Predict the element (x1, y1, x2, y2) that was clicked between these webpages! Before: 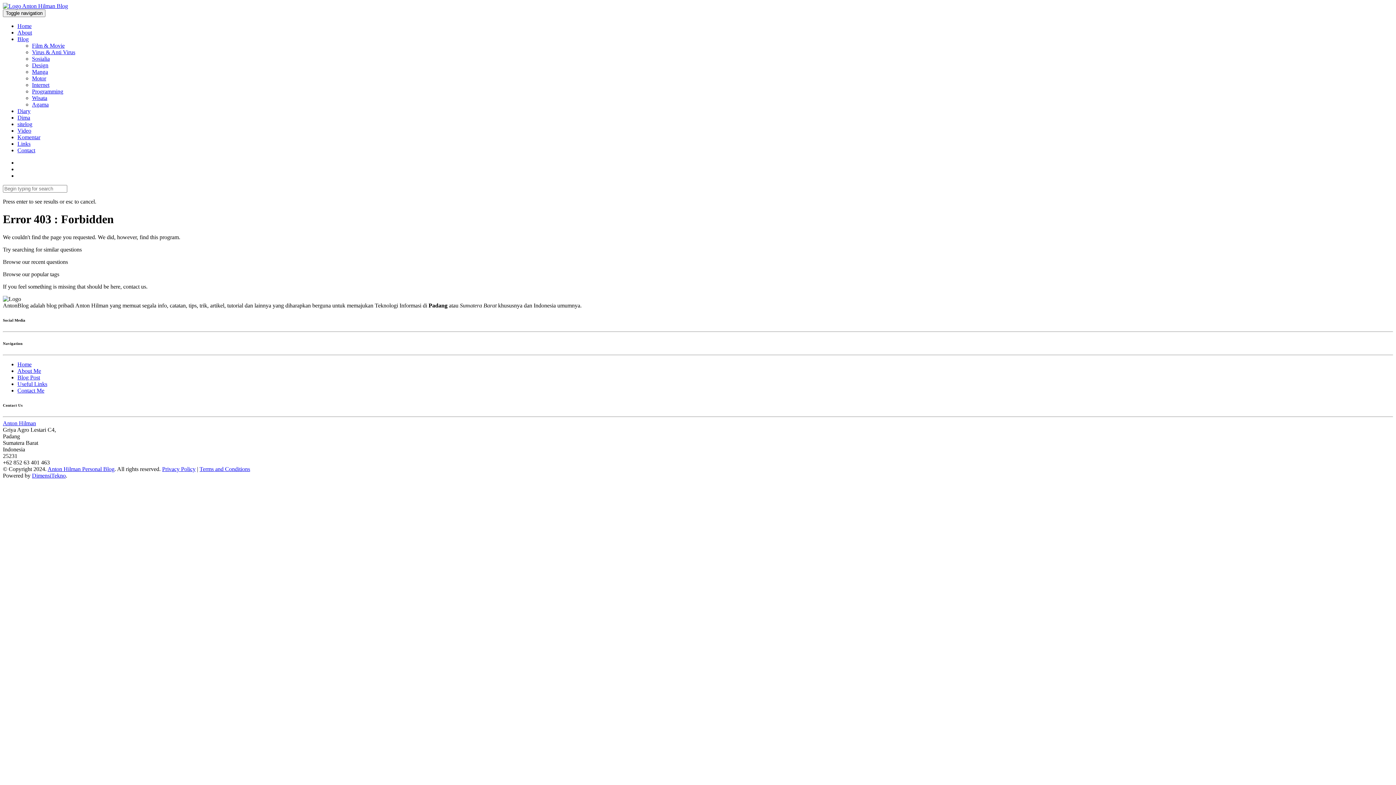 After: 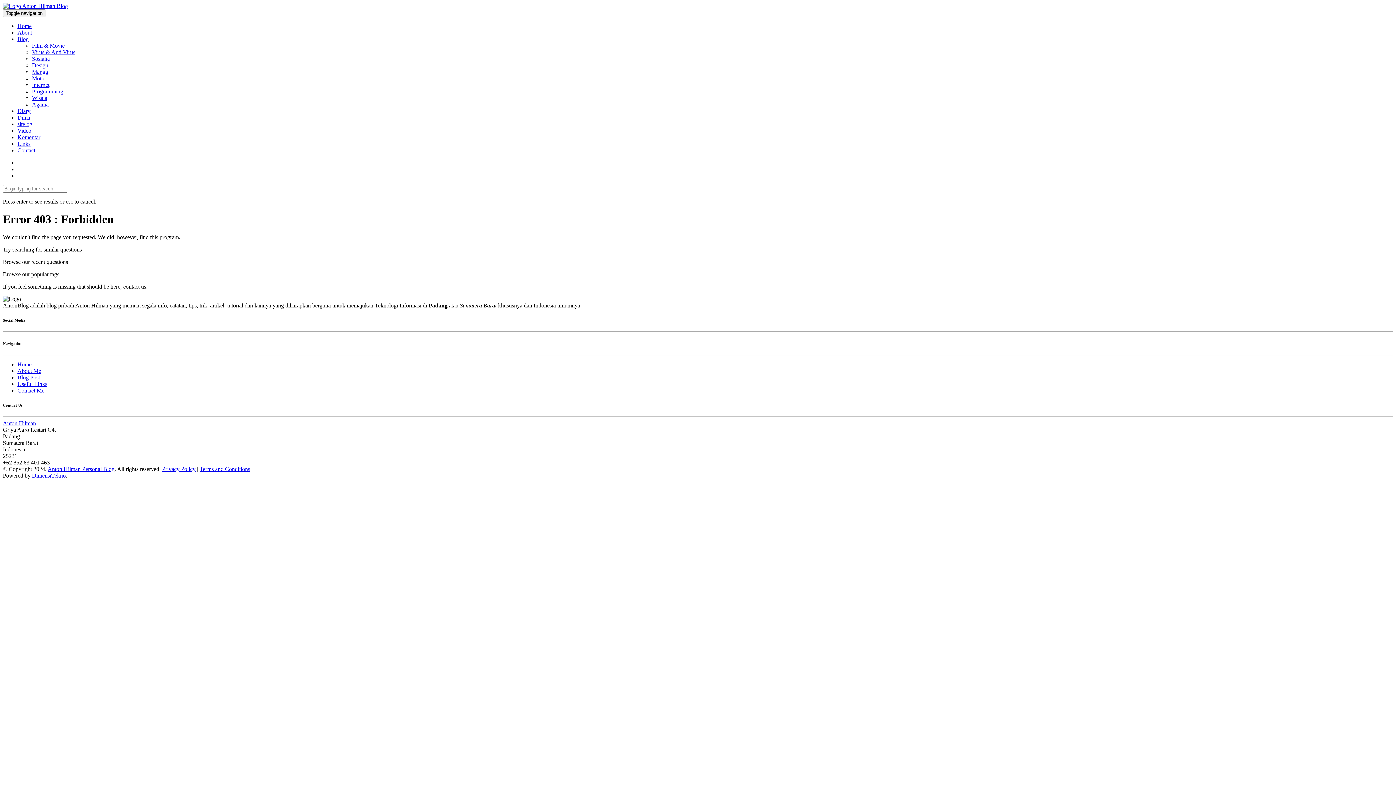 Action: label: Contact bbox: (17, 147, 35, 153)